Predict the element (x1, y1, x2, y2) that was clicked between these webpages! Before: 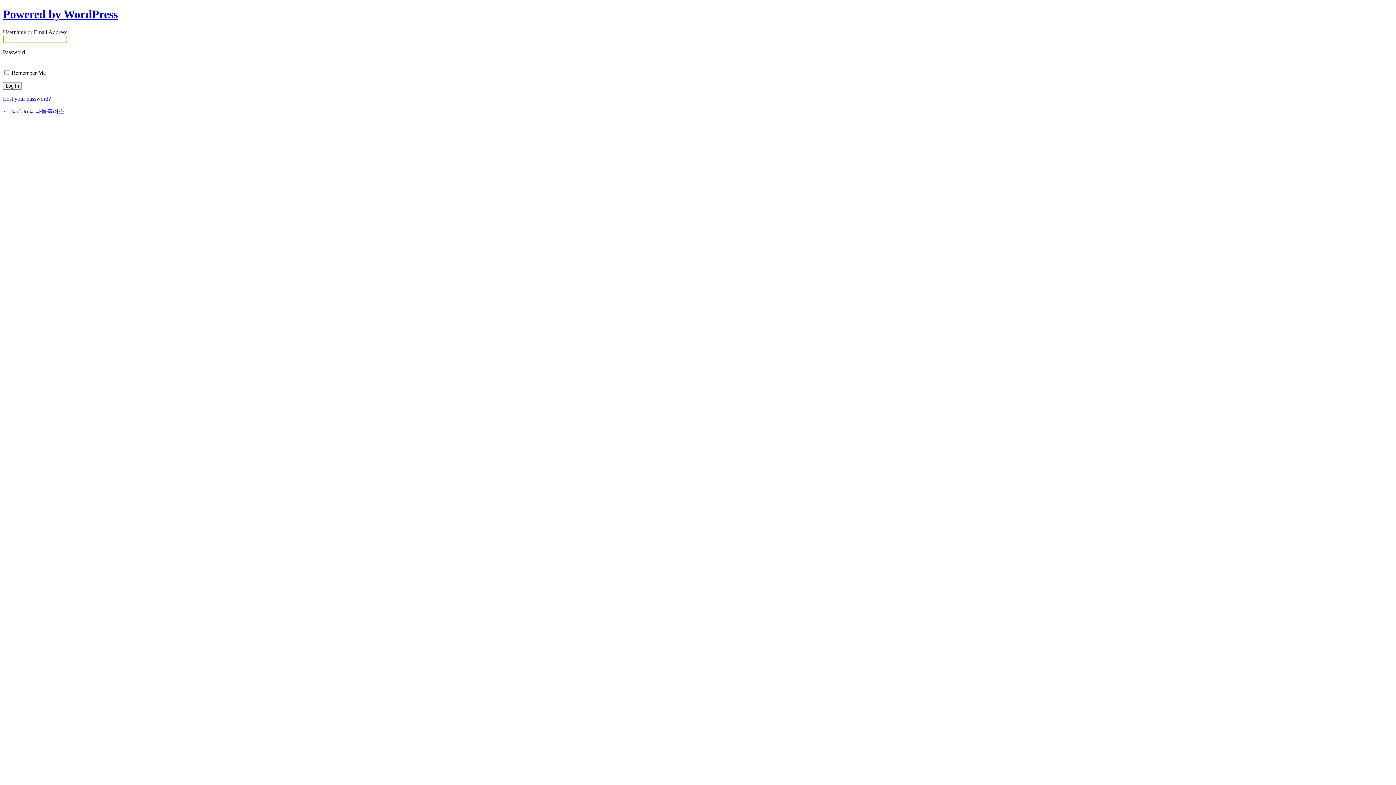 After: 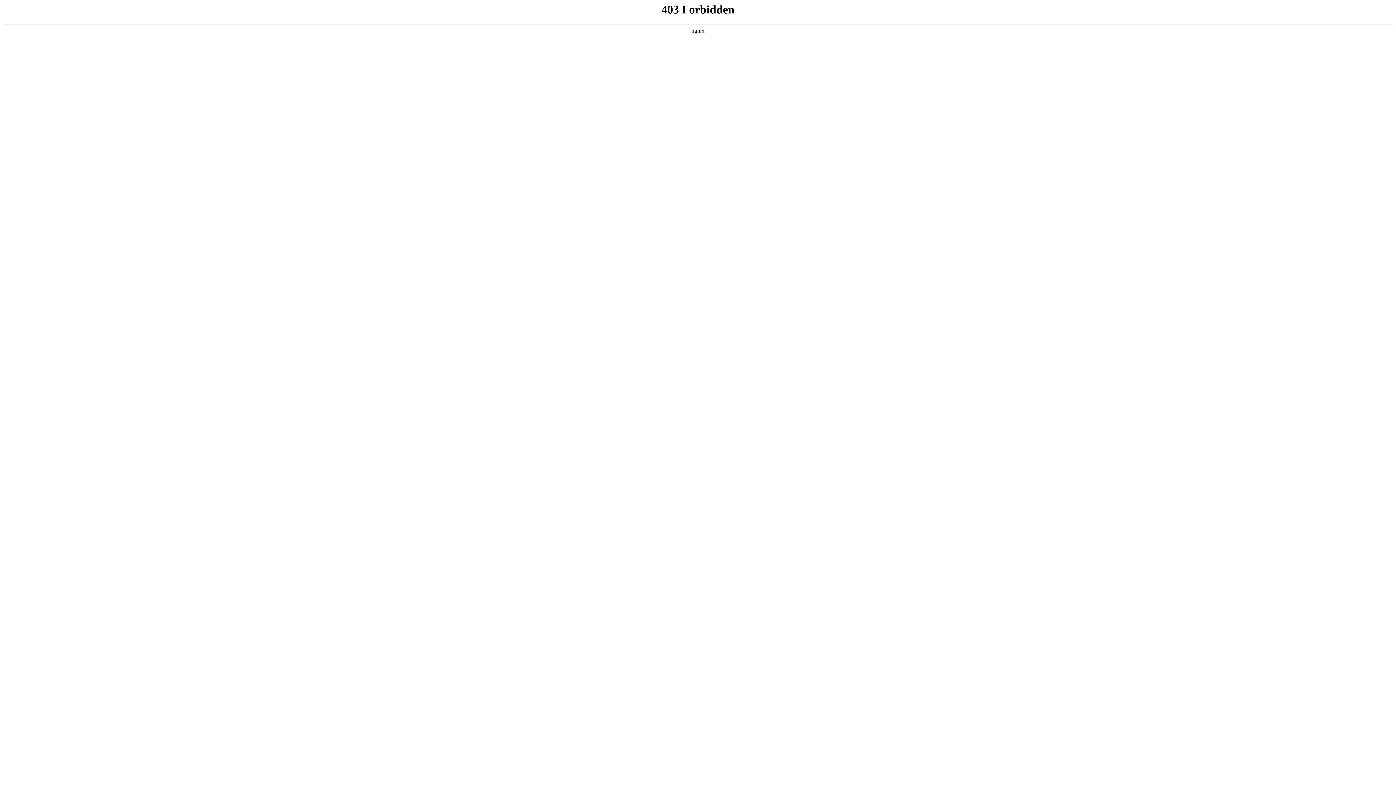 Action: label: Powered by WordPress bbox: (2, 7, 117, 20)